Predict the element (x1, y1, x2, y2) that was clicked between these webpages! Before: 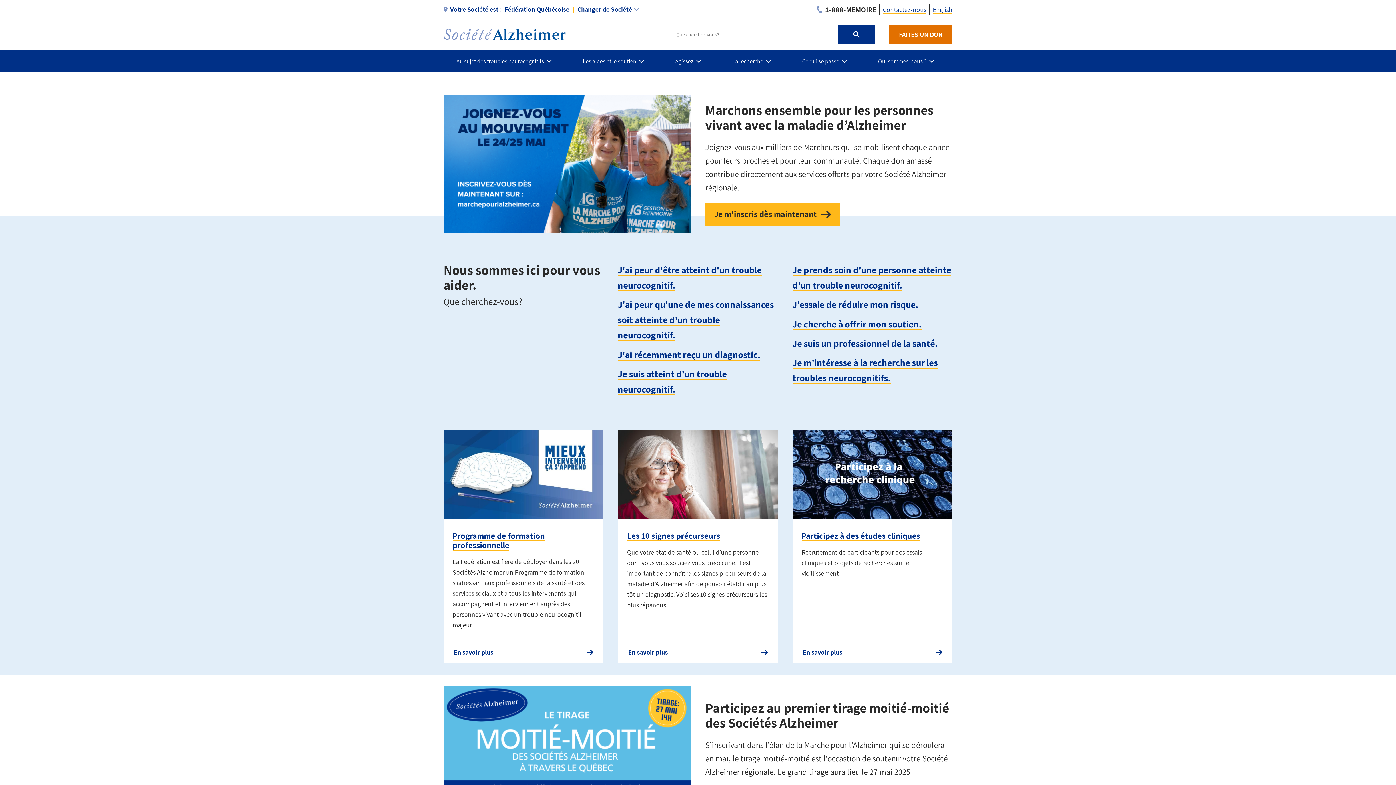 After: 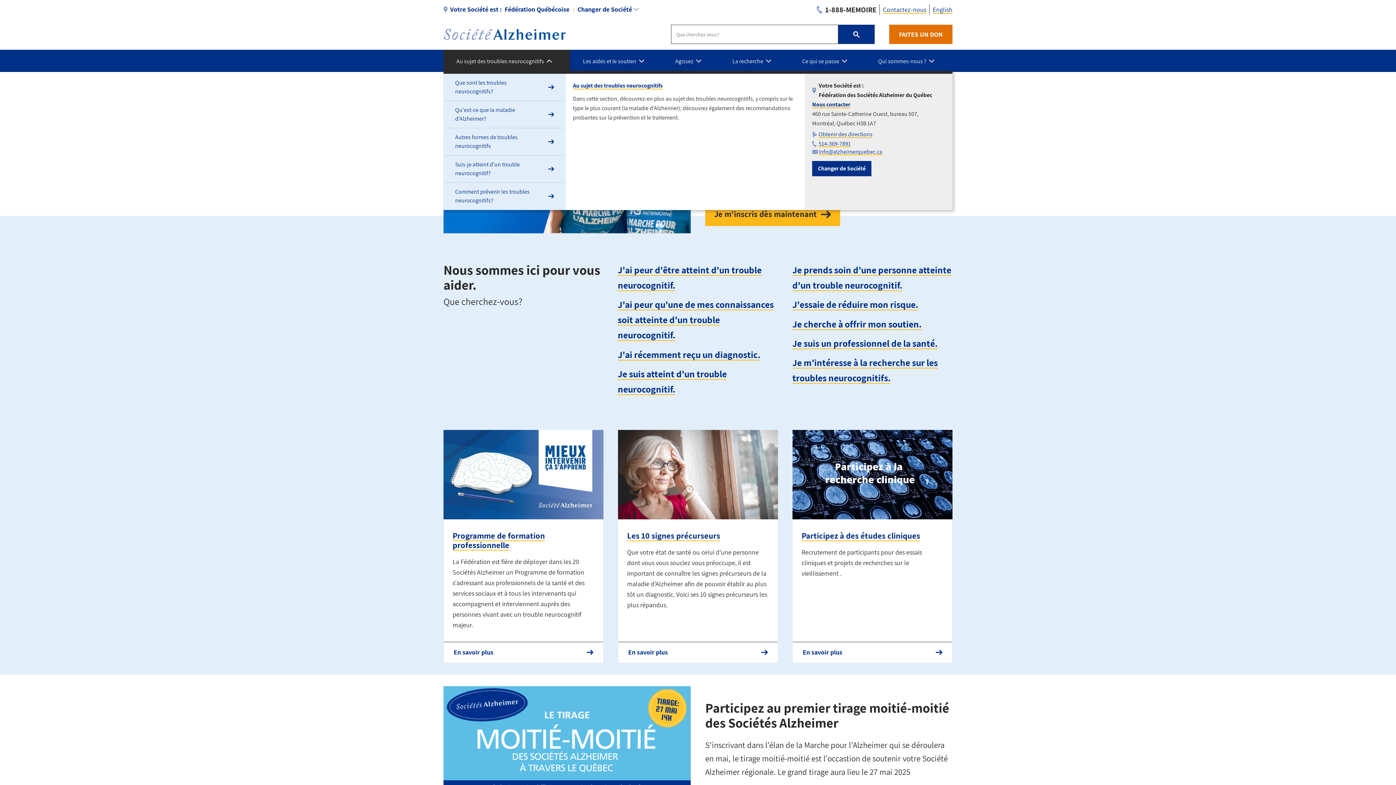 Action: label: Au sujet des troubles neurocognitifs bbox: (443, 49, 570, 72)